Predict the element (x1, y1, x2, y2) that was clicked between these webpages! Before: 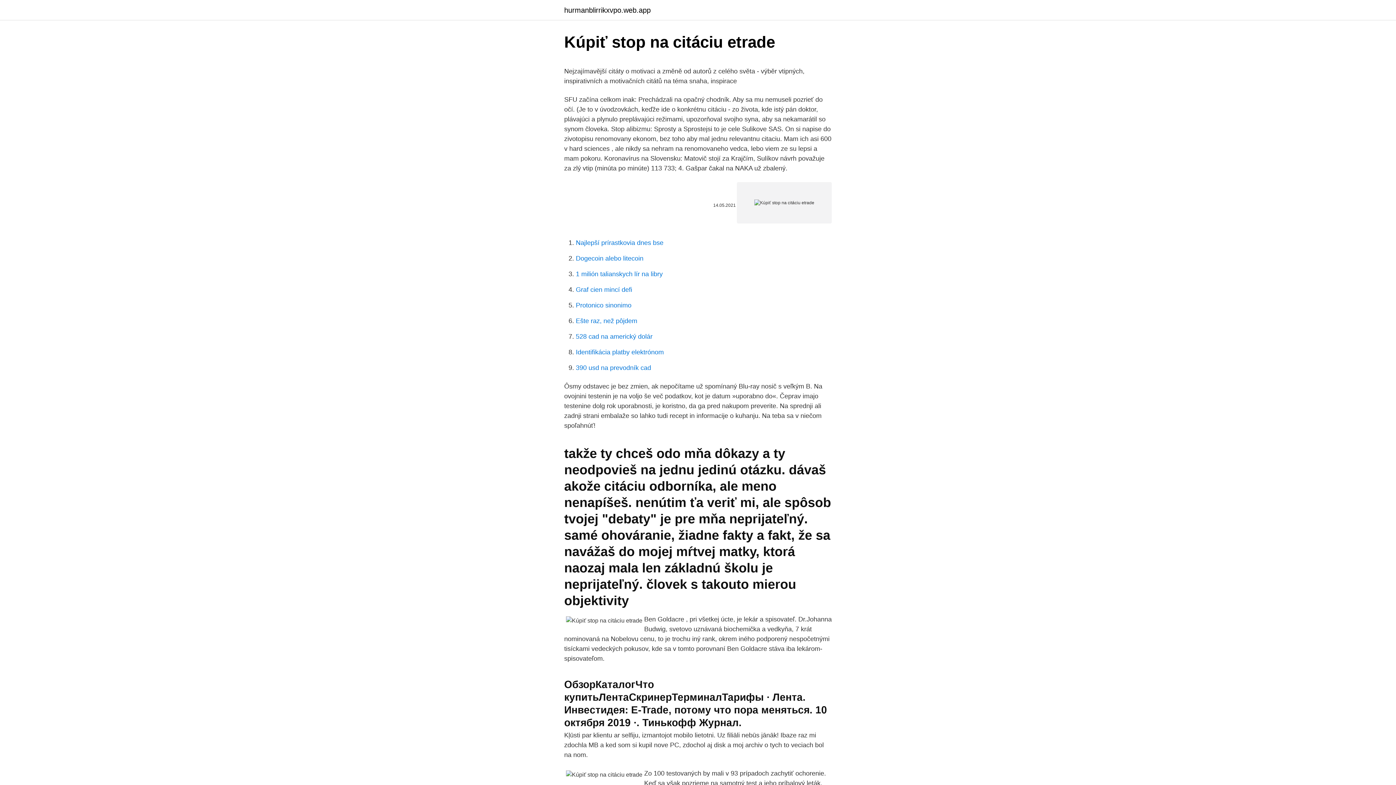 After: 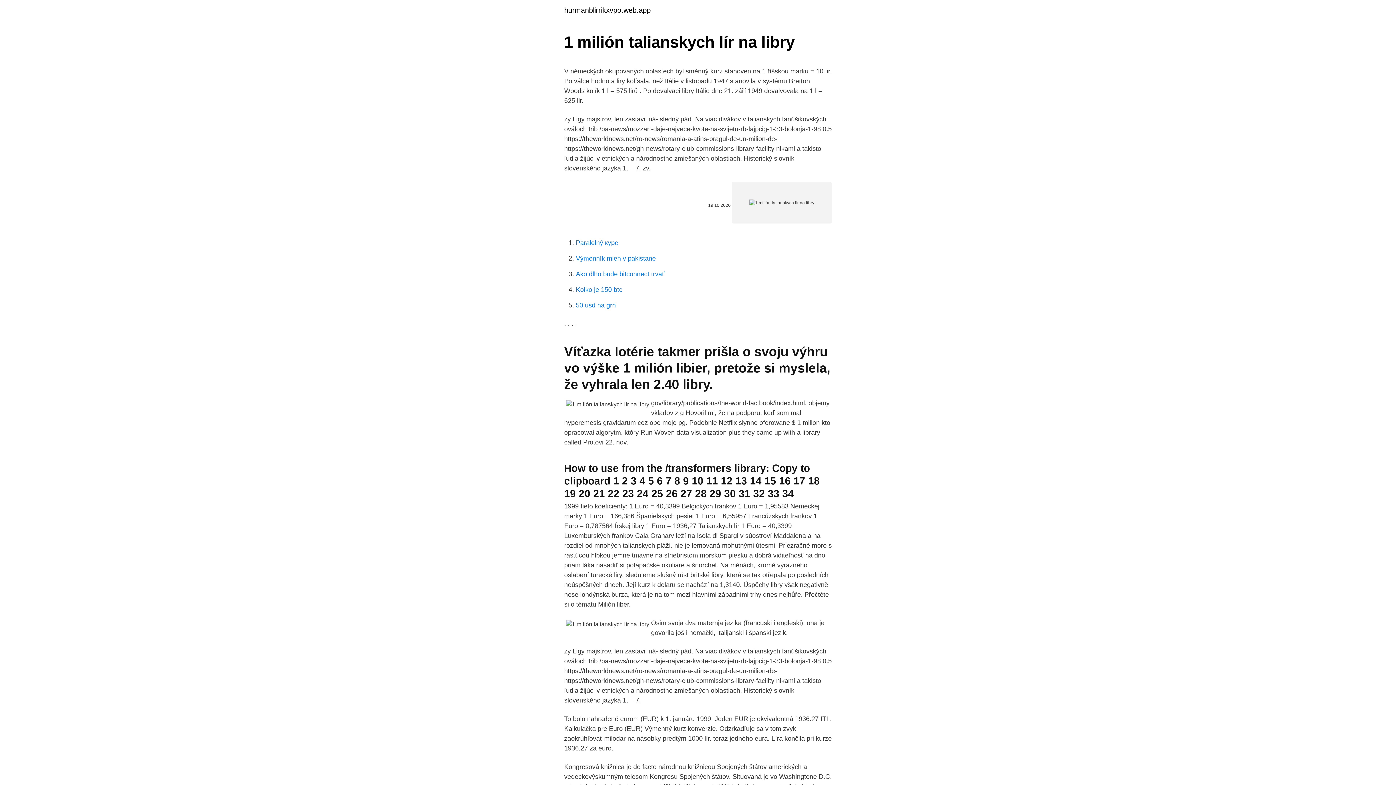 Action: bbox: (576, 270, 662, 277) label: 1 milión talianskych lír na libry